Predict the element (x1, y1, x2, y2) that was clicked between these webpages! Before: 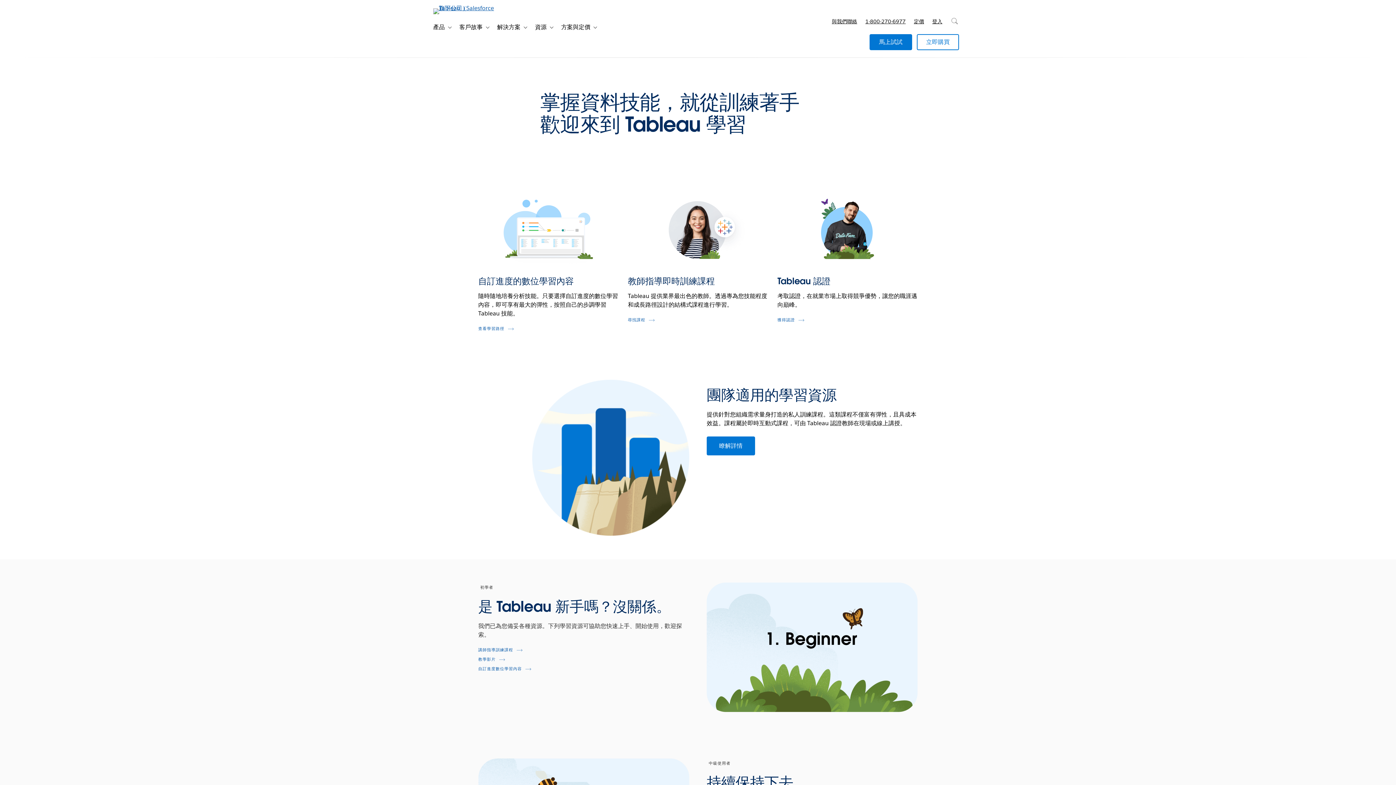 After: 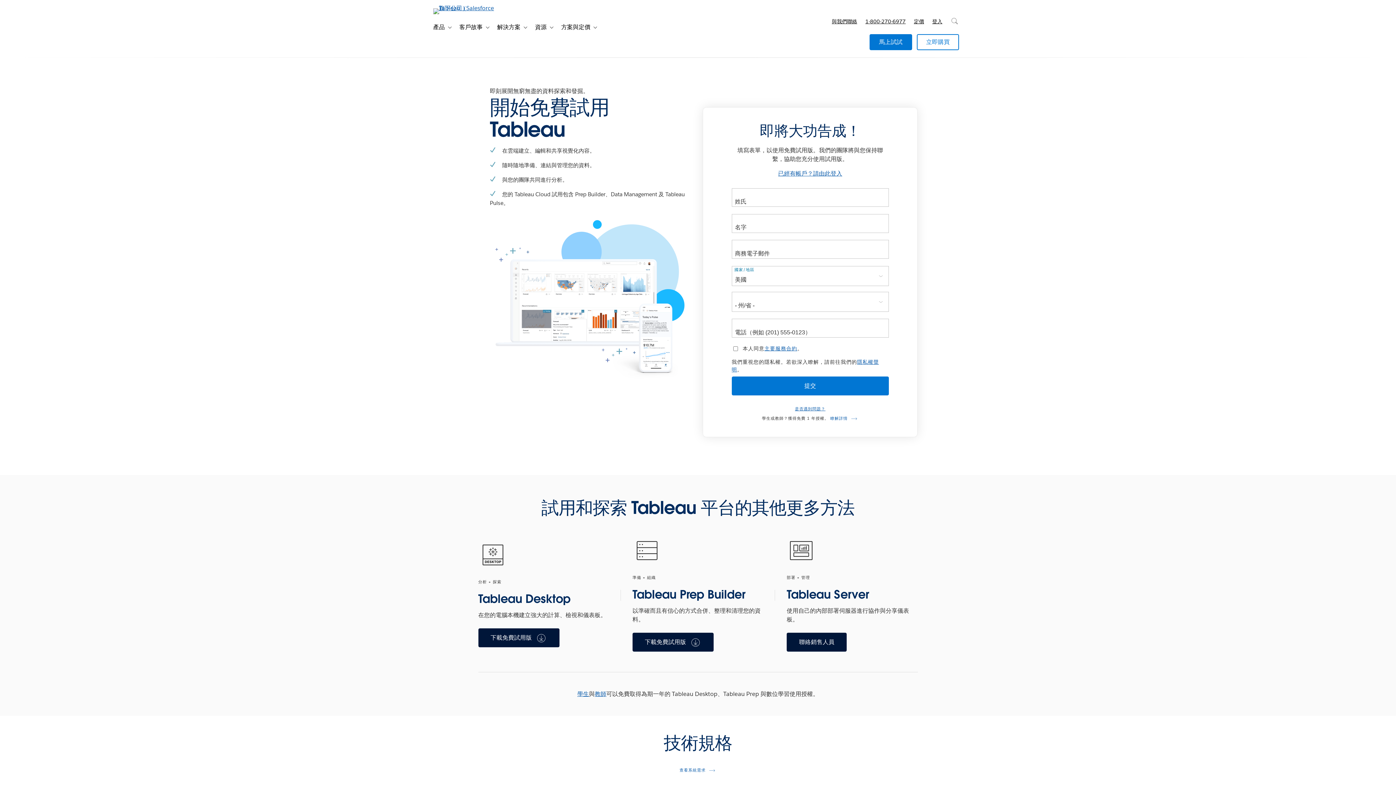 Action: bbox: (869, 34, 912, 50) label: 馬上試試